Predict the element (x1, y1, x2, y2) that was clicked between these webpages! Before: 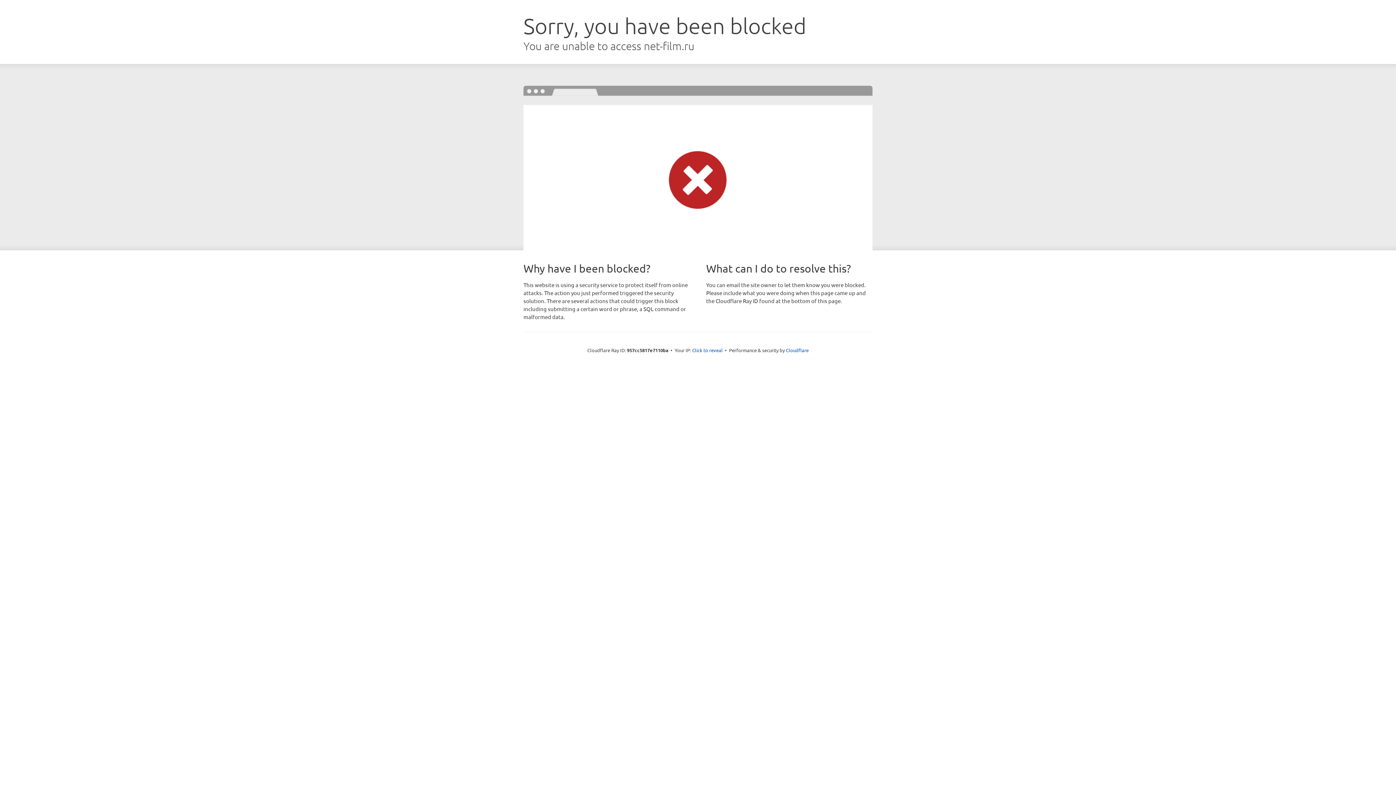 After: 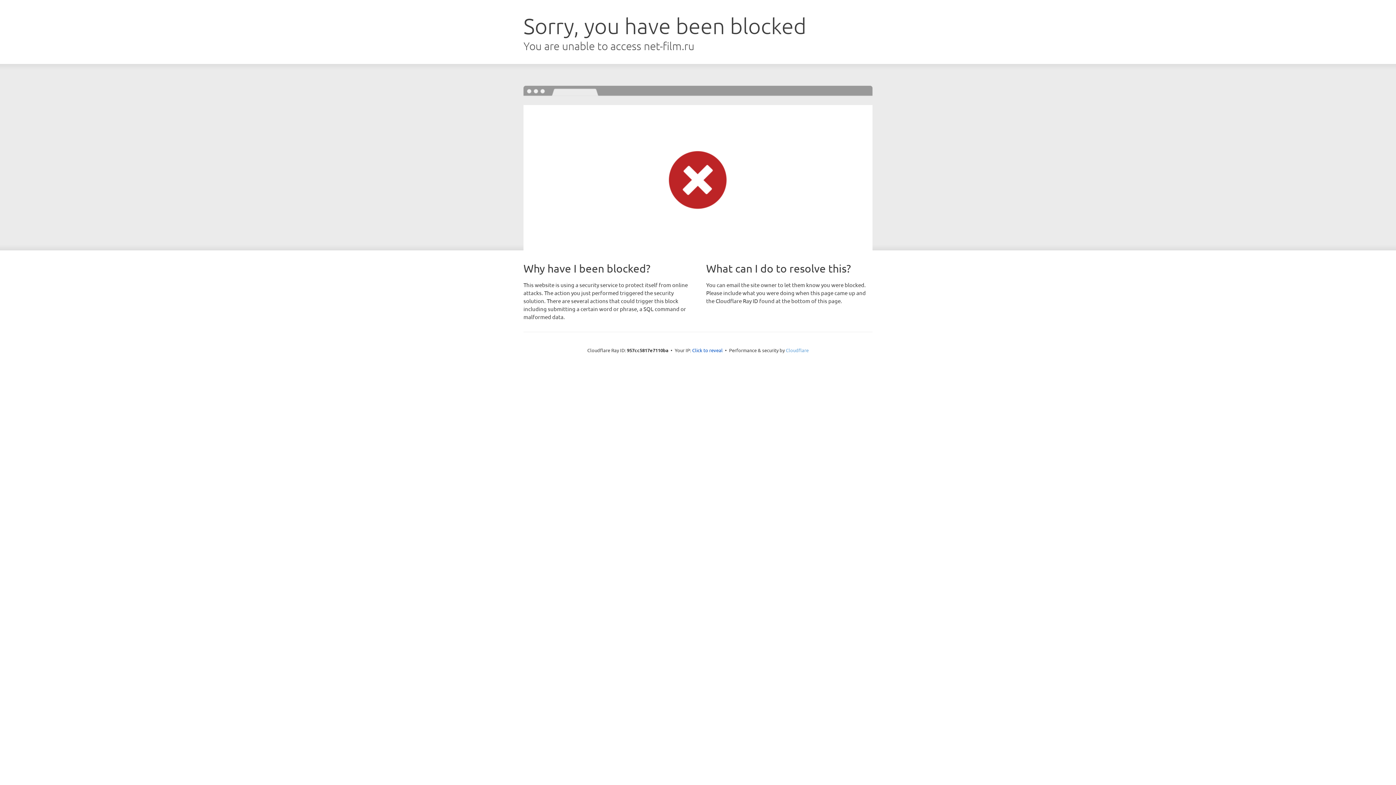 Action: label: Cloudflare bbox: (786, 347, 808, 353)